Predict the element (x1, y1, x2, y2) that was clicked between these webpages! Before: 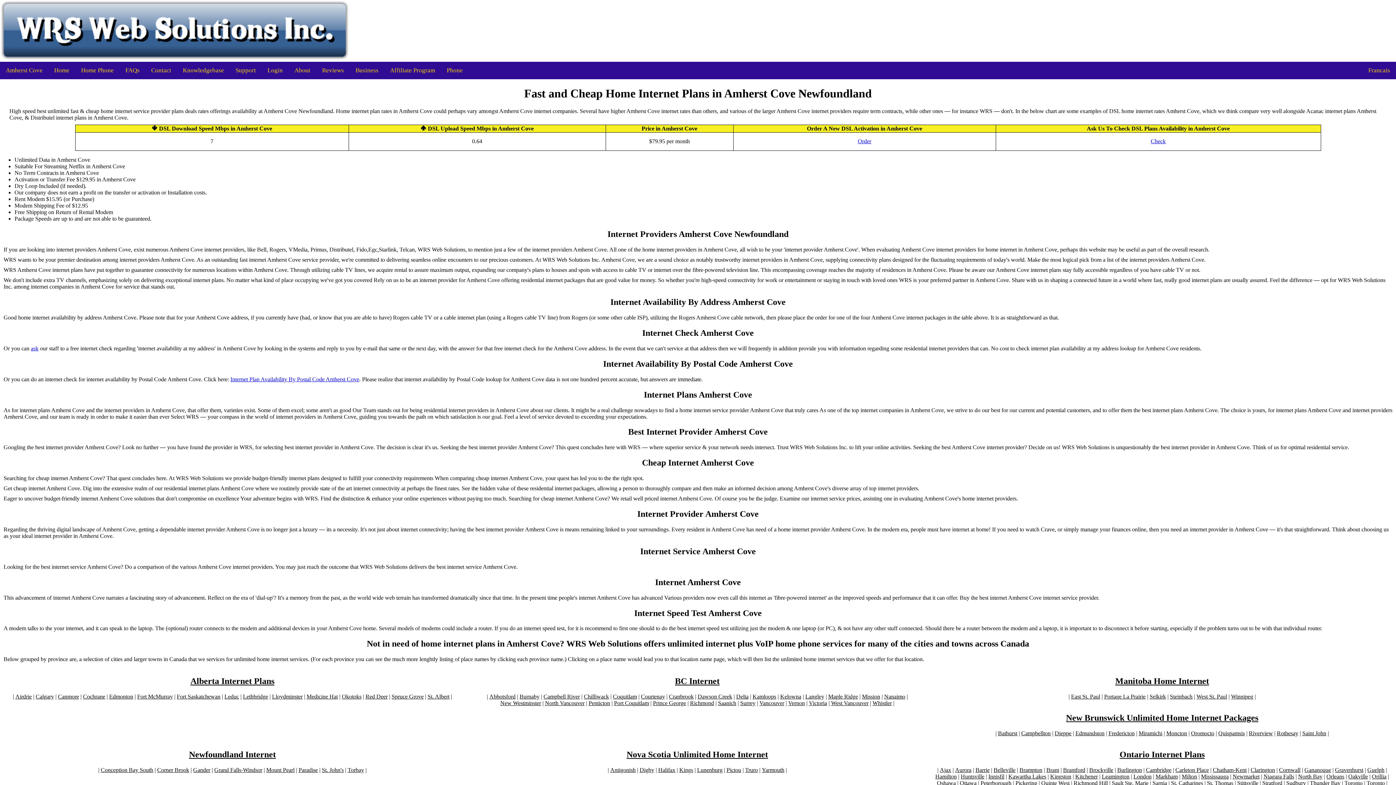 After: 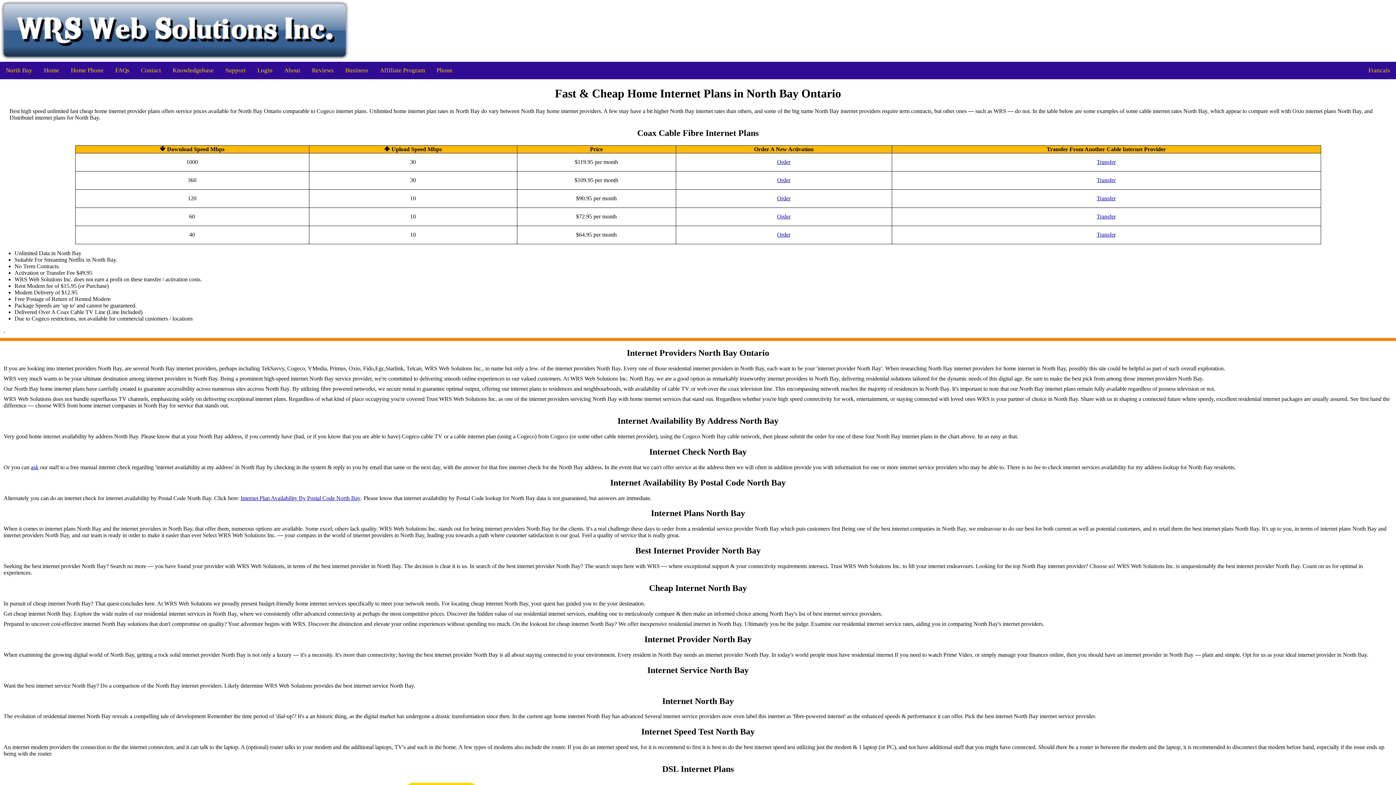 Action: bbox: (1298, 773, 1322, 780) label: North Bay